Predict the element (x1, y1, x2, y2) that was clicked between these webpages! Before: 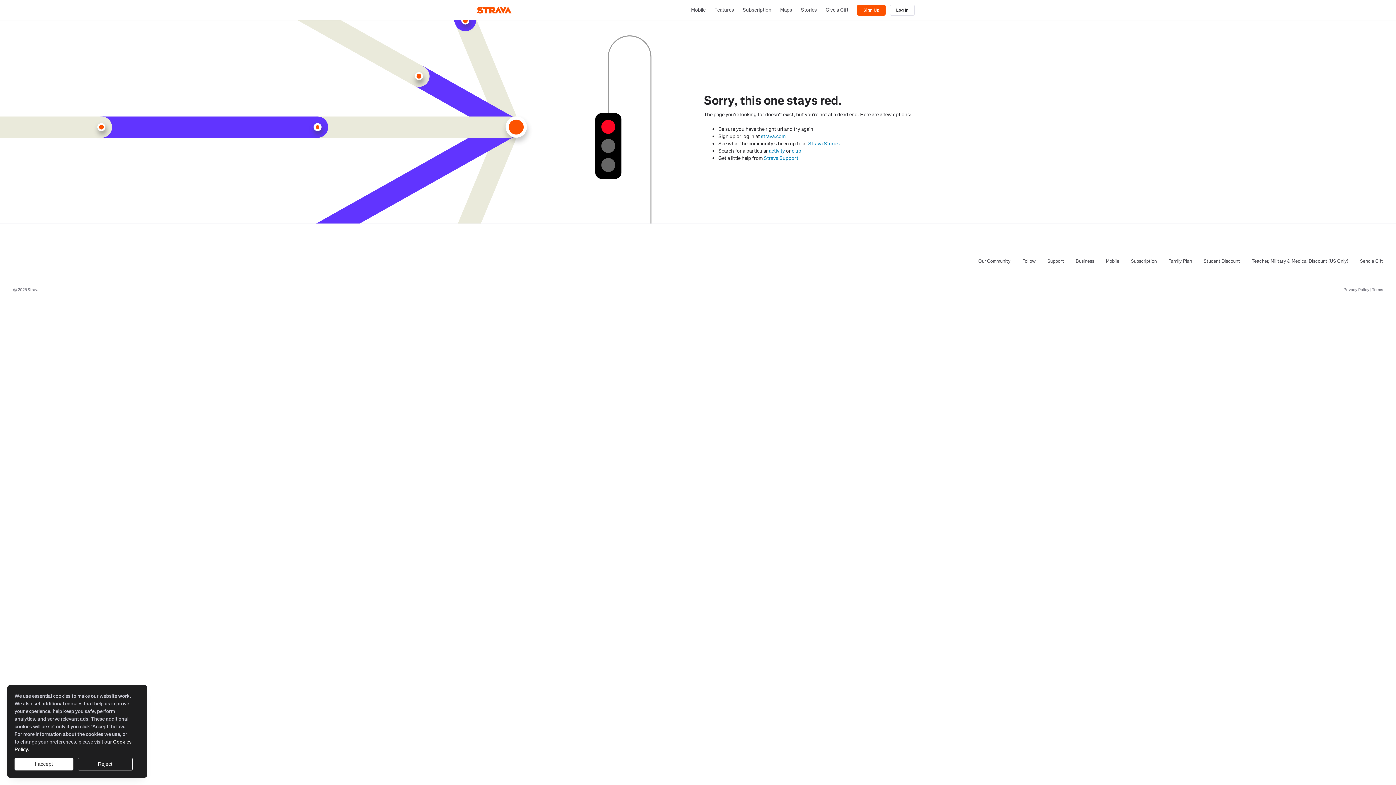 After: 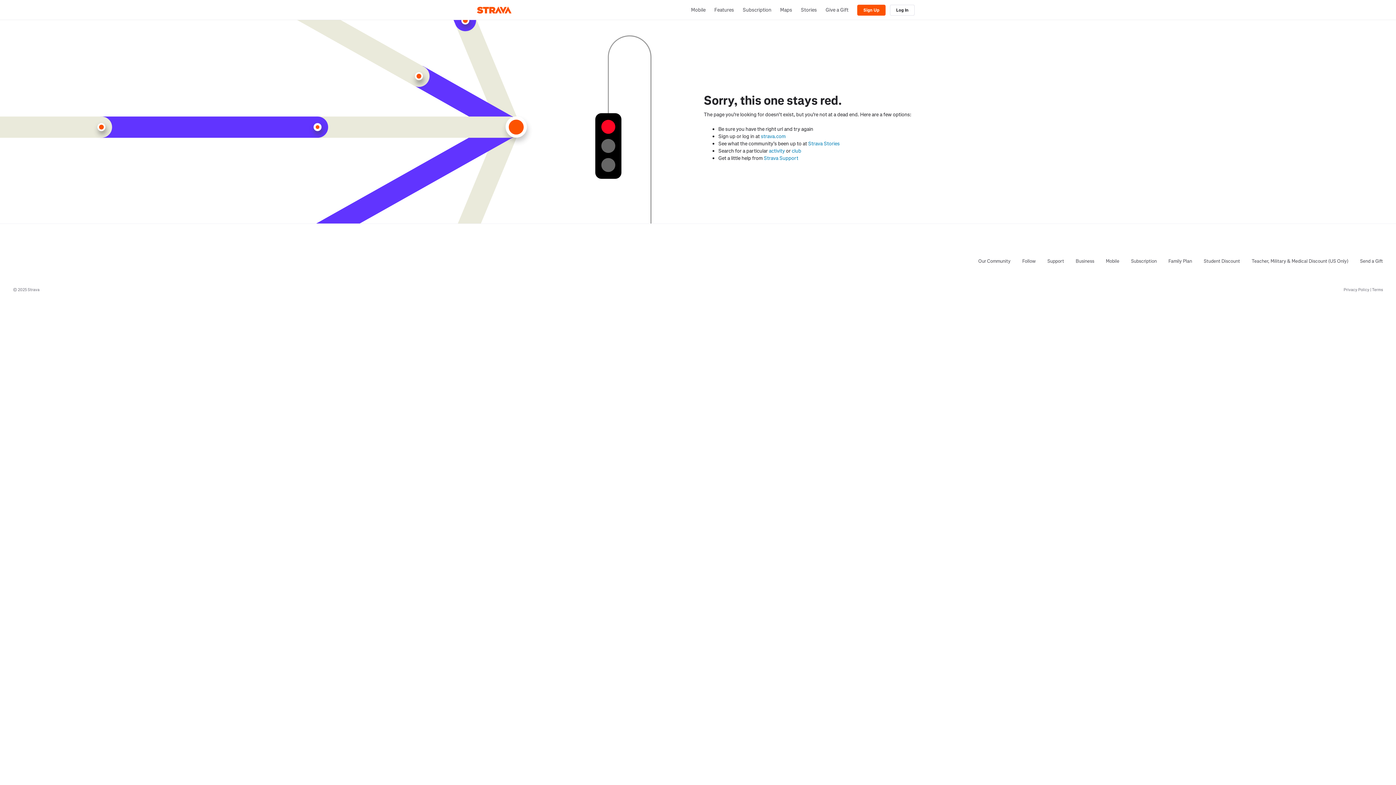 Action: bbox: (14, 758, 73, 770) label: I accept